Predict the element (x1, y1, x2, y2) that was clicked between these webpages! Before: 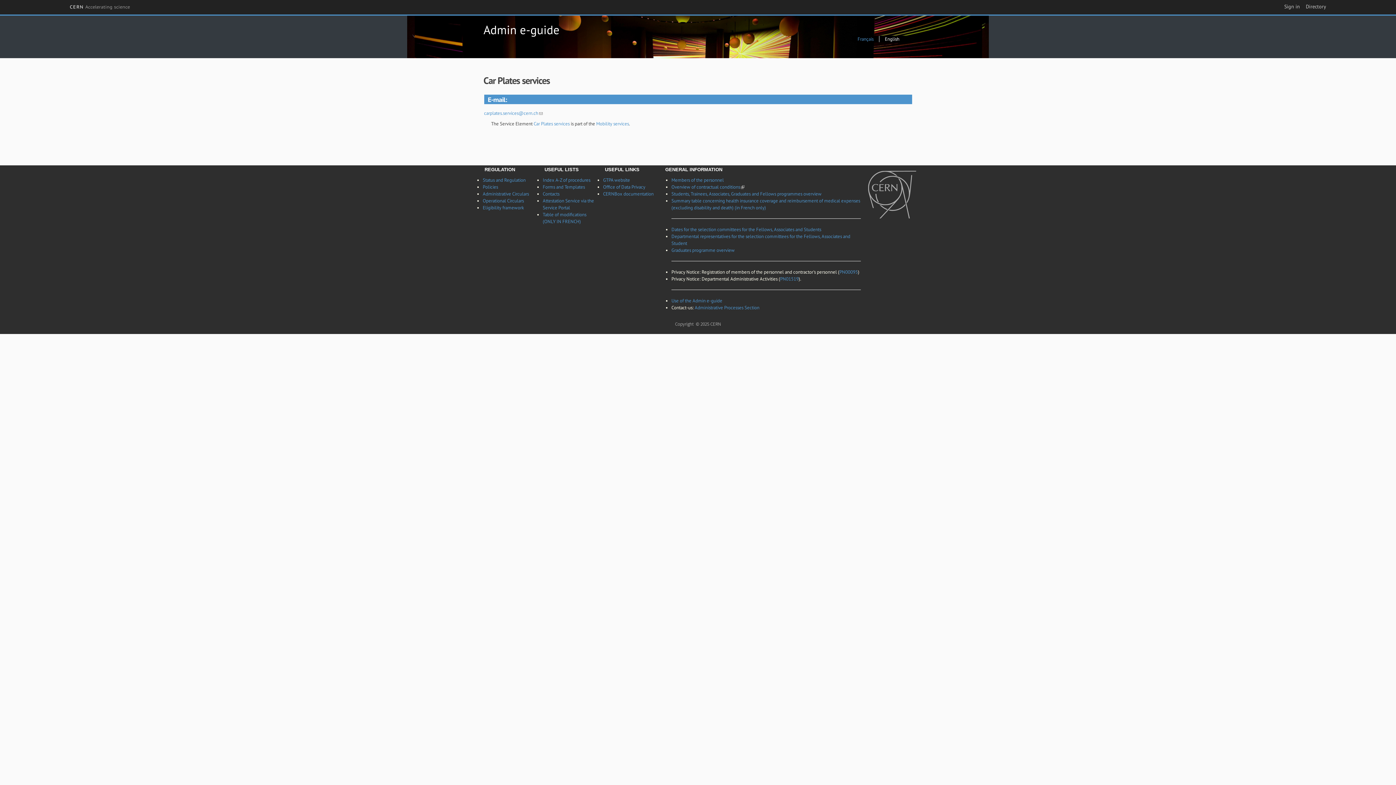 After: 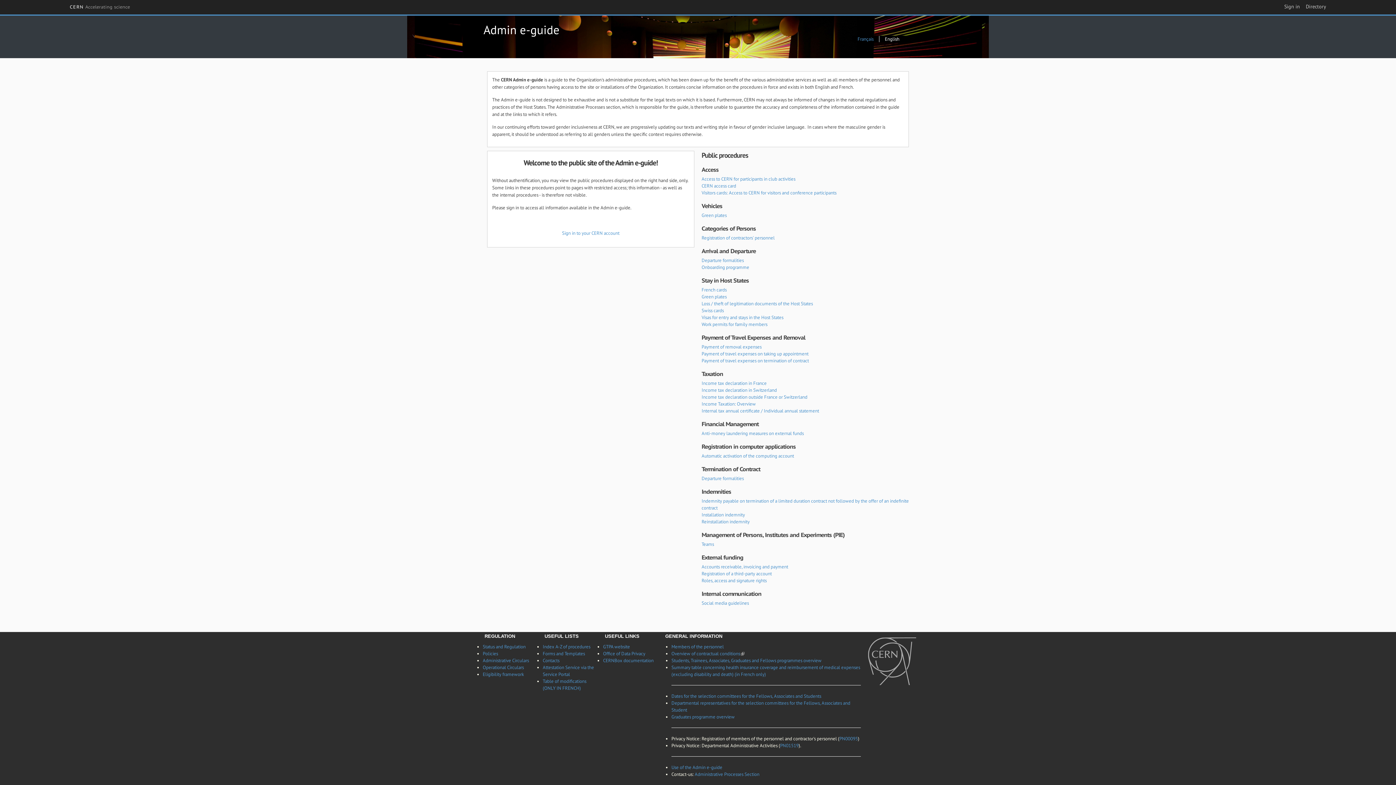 Action: label: Admin e-guide bbox: (483, 21, 565, 37)